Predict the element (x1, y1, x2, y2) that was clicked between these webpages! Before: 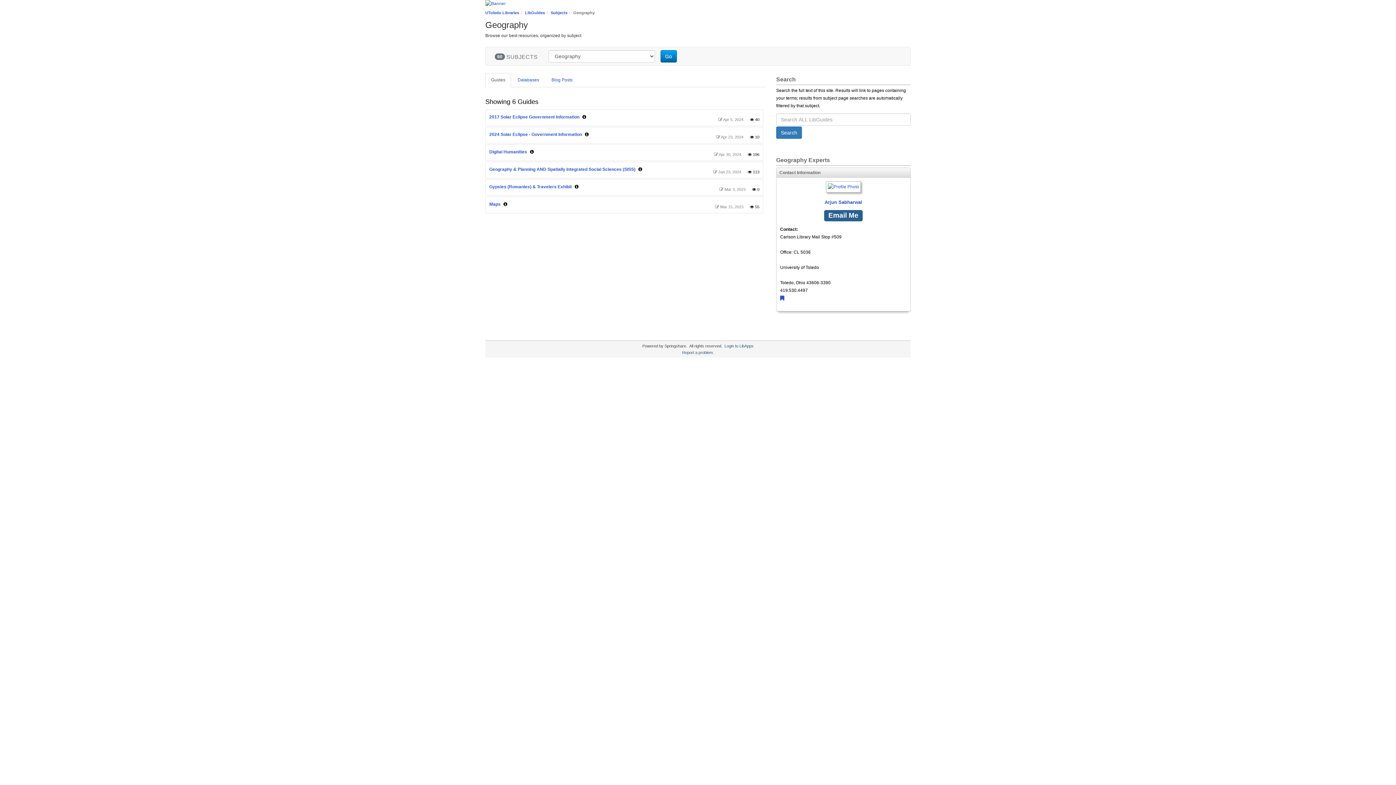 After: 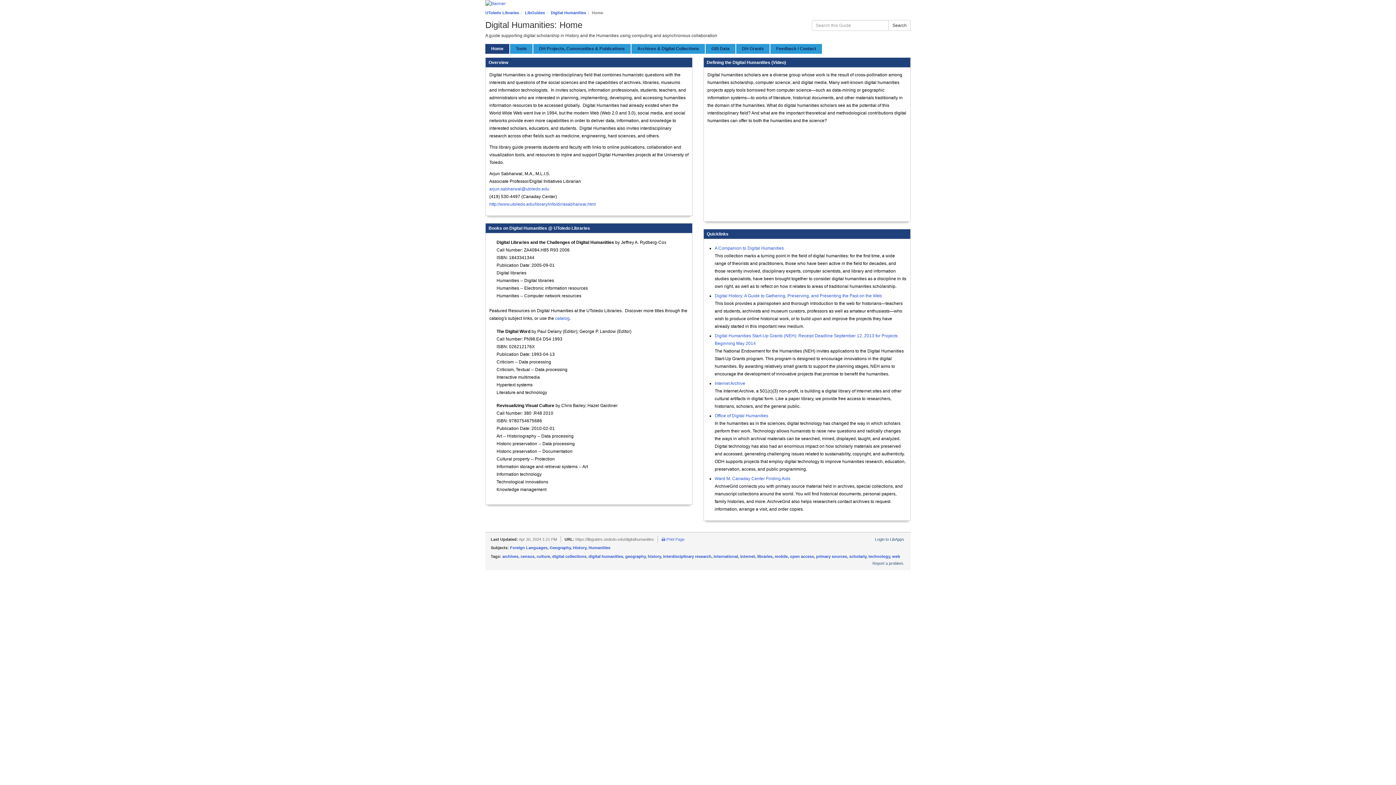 Action: label: Digital Humanities bbox: (489, 149, 527, 154)